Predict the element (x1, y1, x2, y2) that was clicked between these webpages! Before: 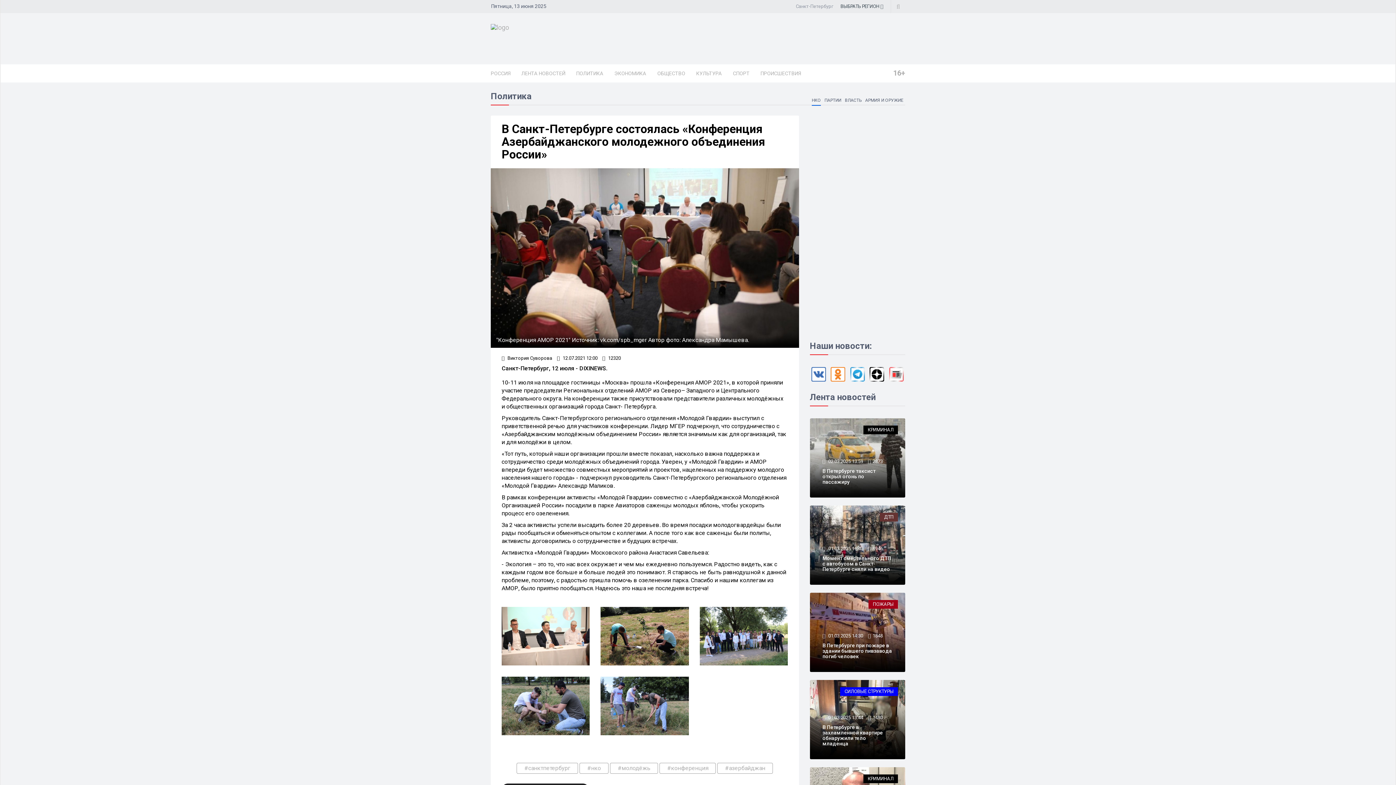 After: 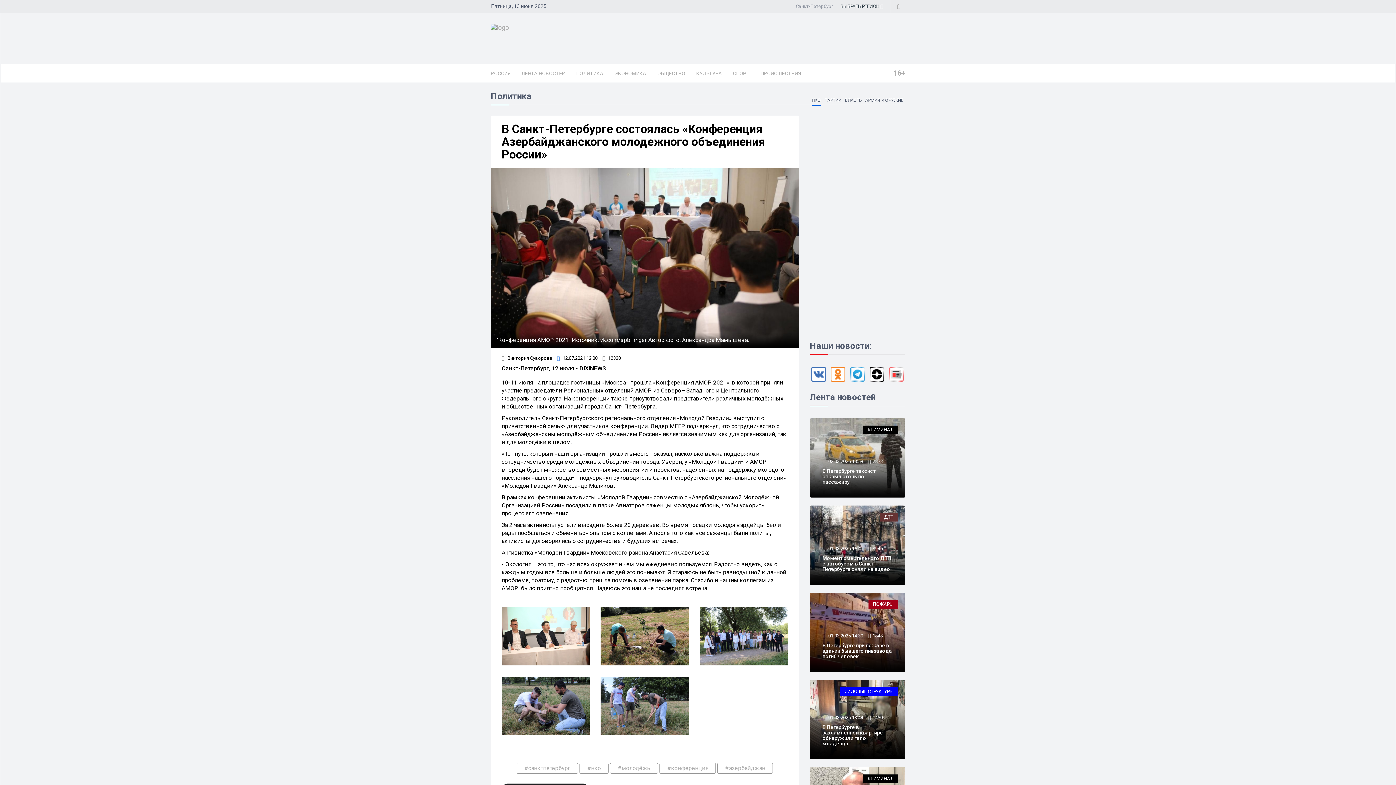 Action: label:  12.07.2021 12:00 bbox: (557, 355, 597, 360)